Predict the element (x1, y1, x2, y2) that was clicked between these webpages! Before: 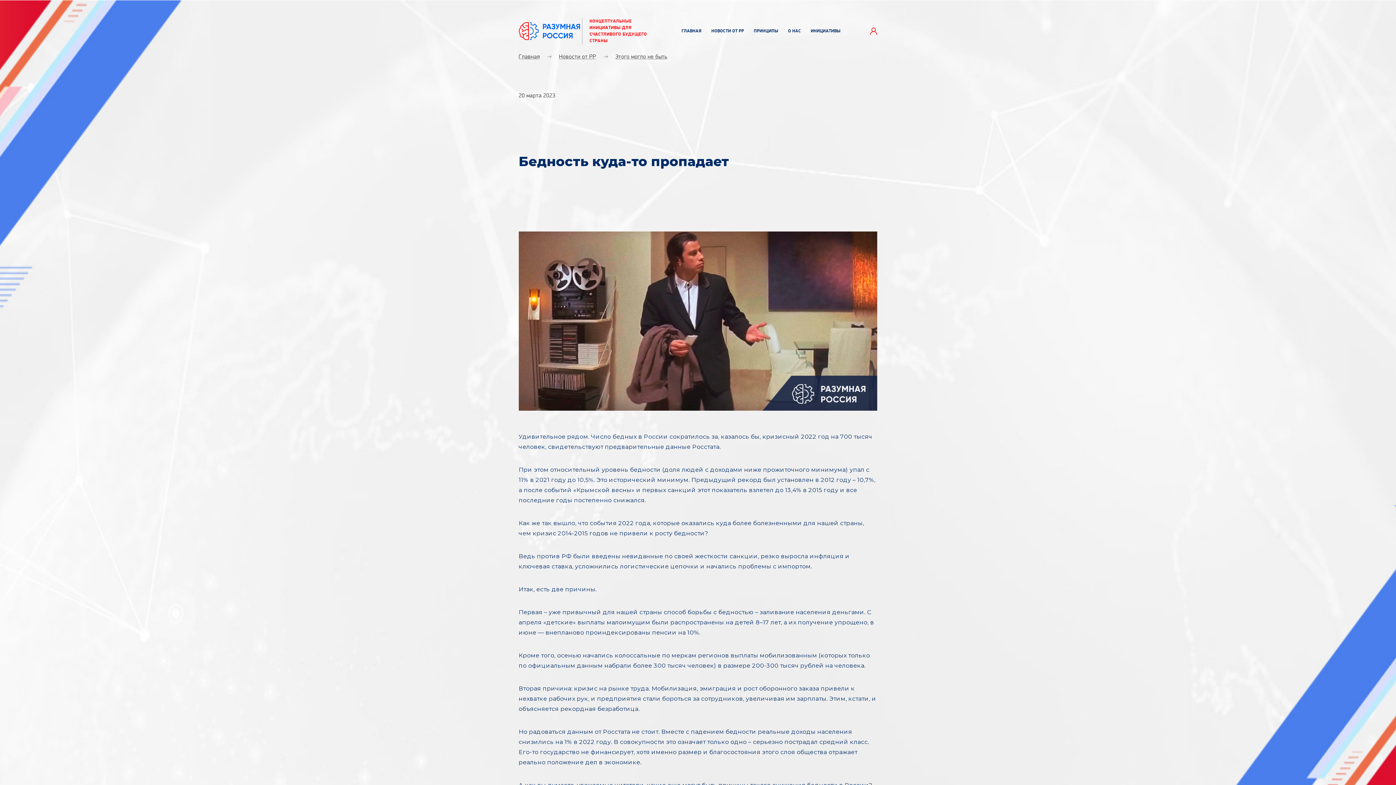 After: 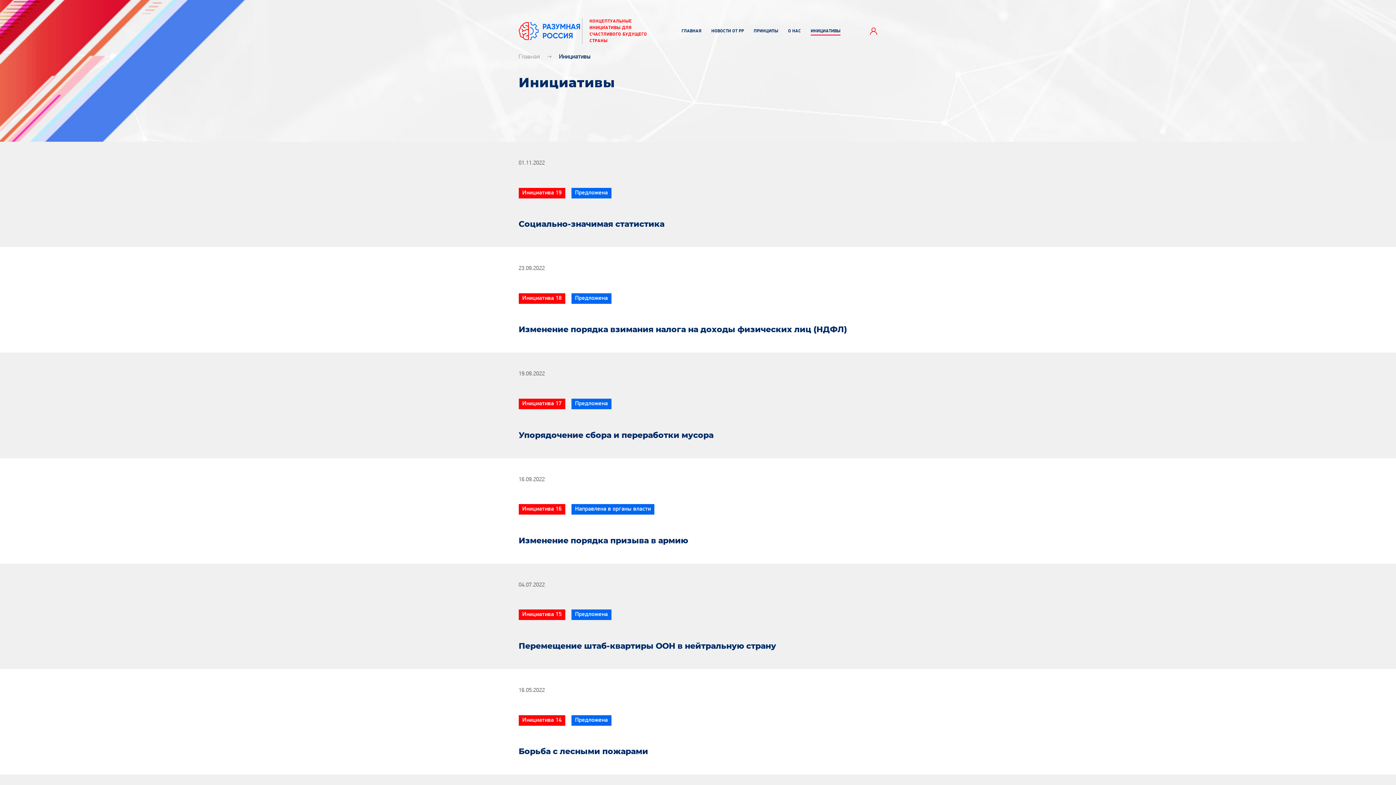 Action: bbox: (810, 28, 840, 35) label: ИНИЦИАТИВЫ